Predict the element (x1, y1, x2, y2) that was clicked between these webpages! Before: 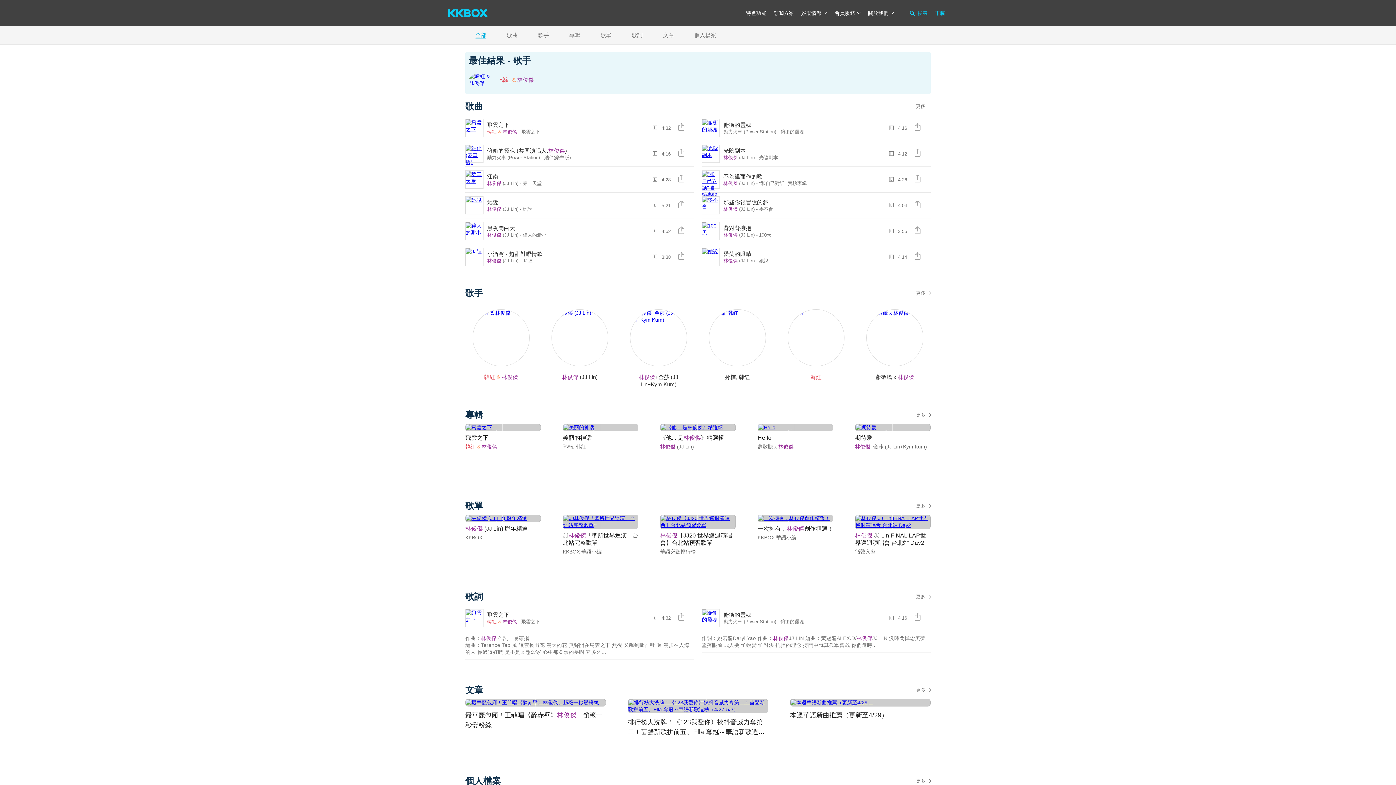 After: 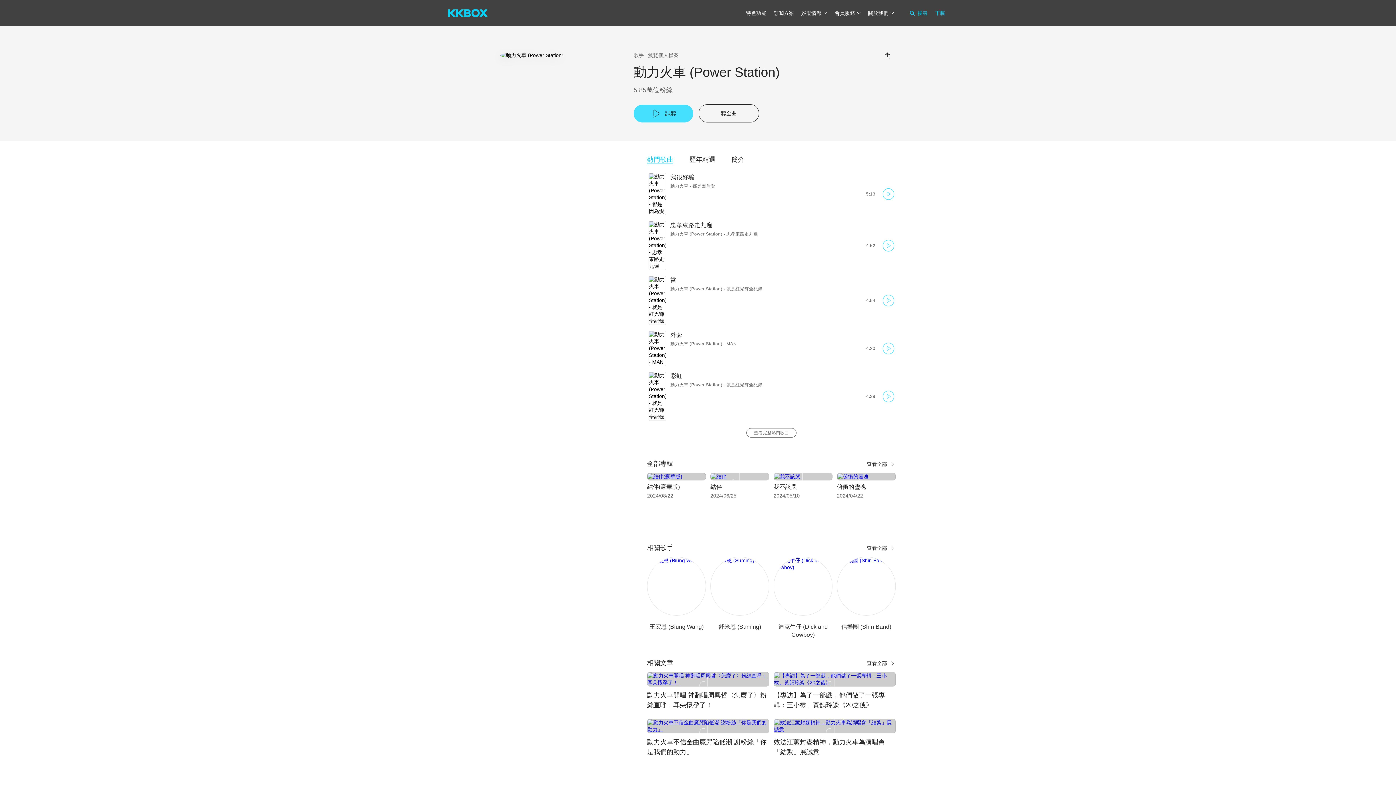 Action: label: 動力火車 (Power Station) bbox: (487, 154, 540, 160)